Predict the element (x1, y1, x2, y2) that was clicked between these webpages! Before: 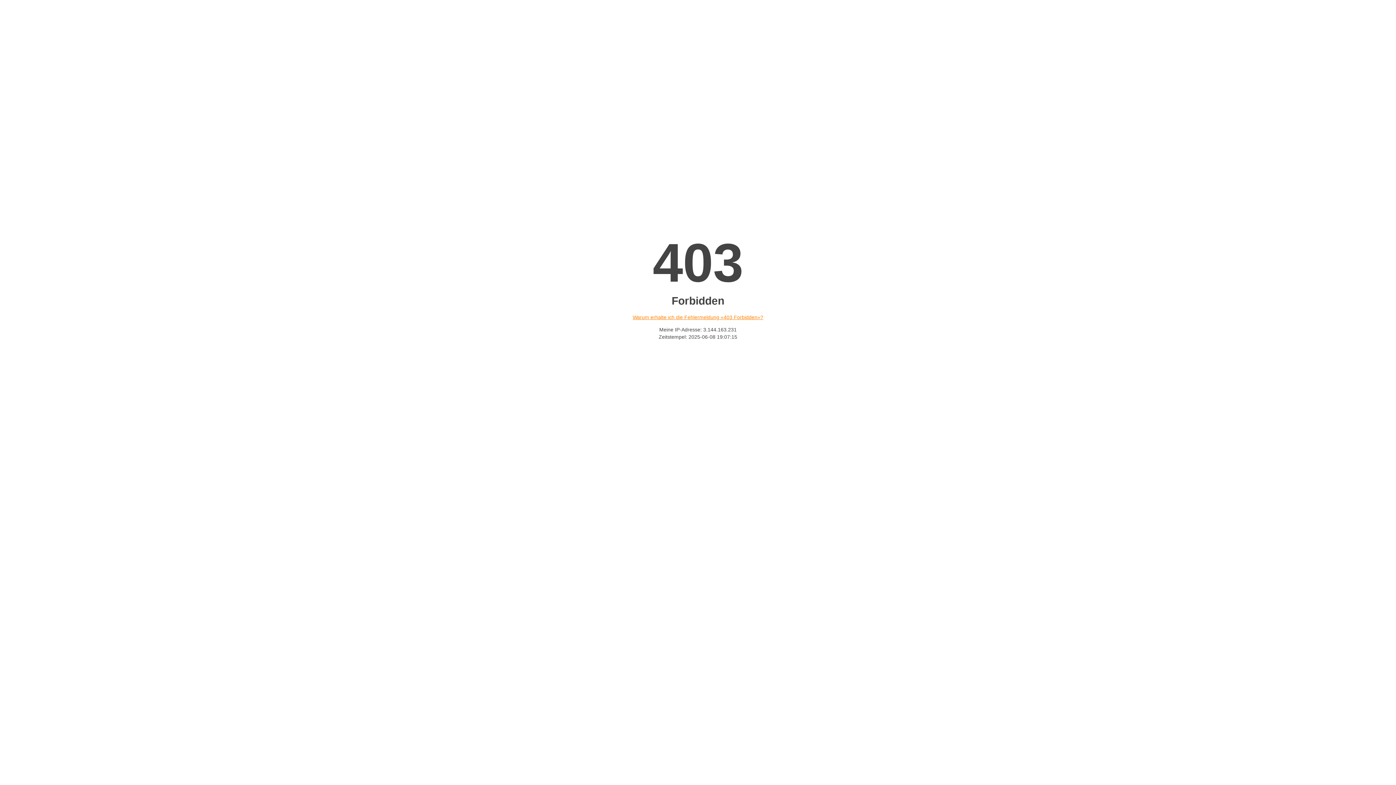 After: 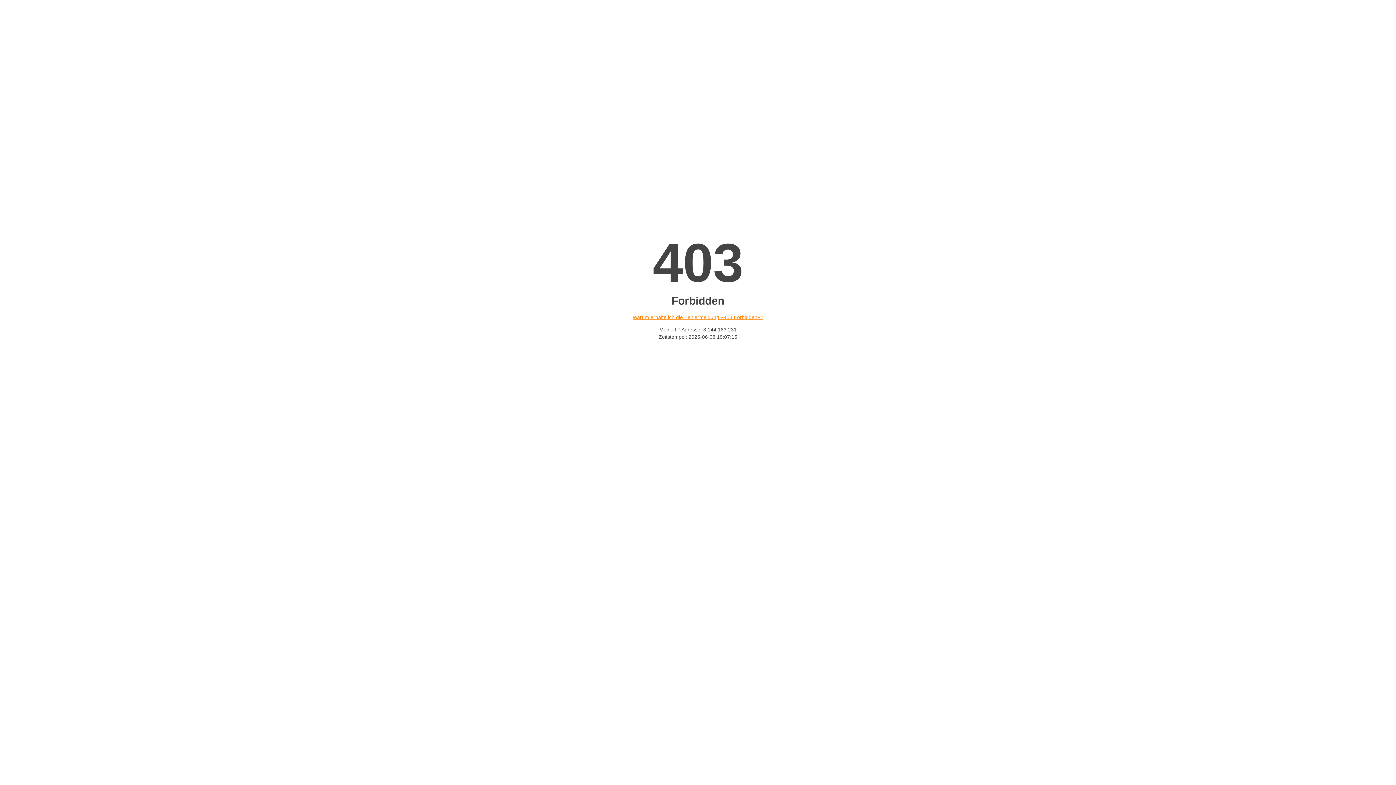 Action: label: Warum erhalte ich die Fehlermeldung «403 Forbidden»? bbox: (632, 314, 763, 320)